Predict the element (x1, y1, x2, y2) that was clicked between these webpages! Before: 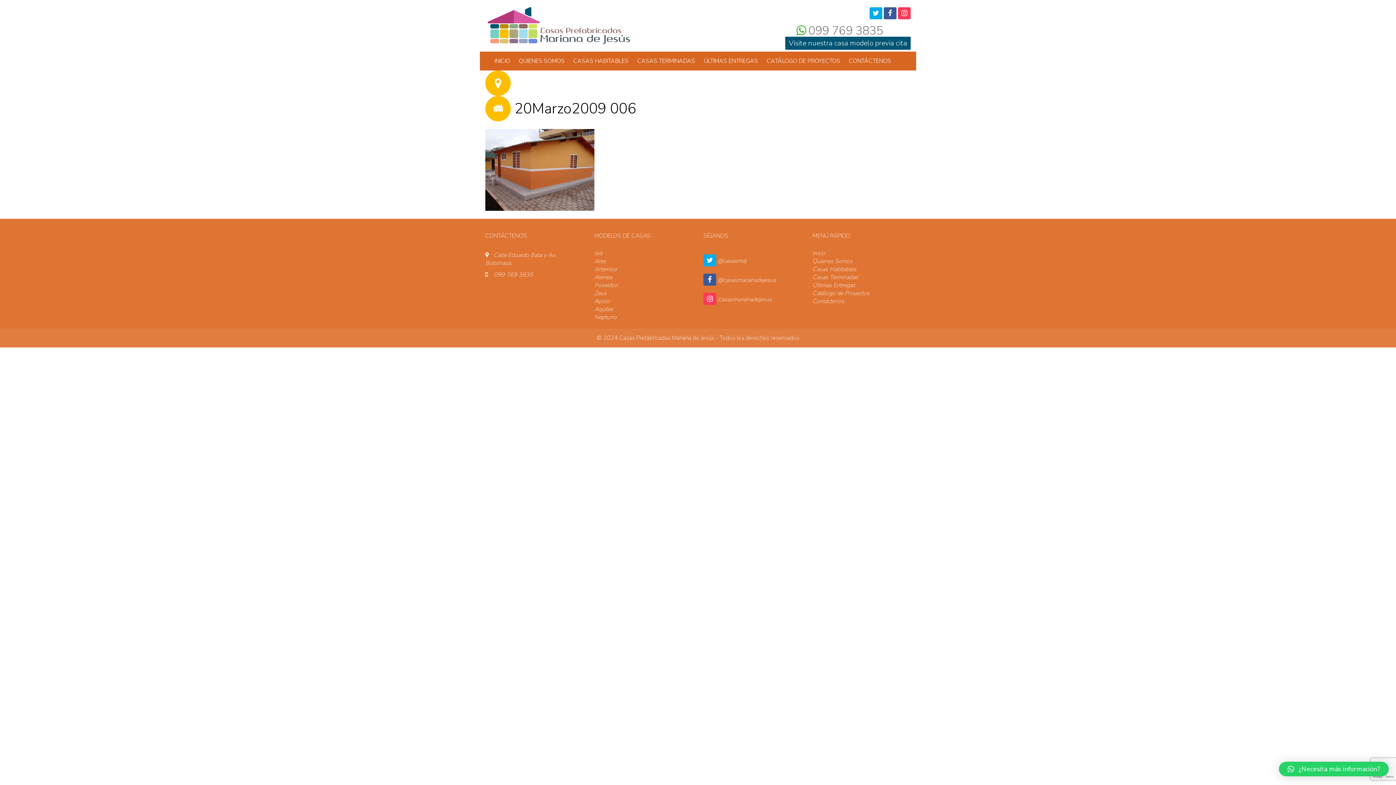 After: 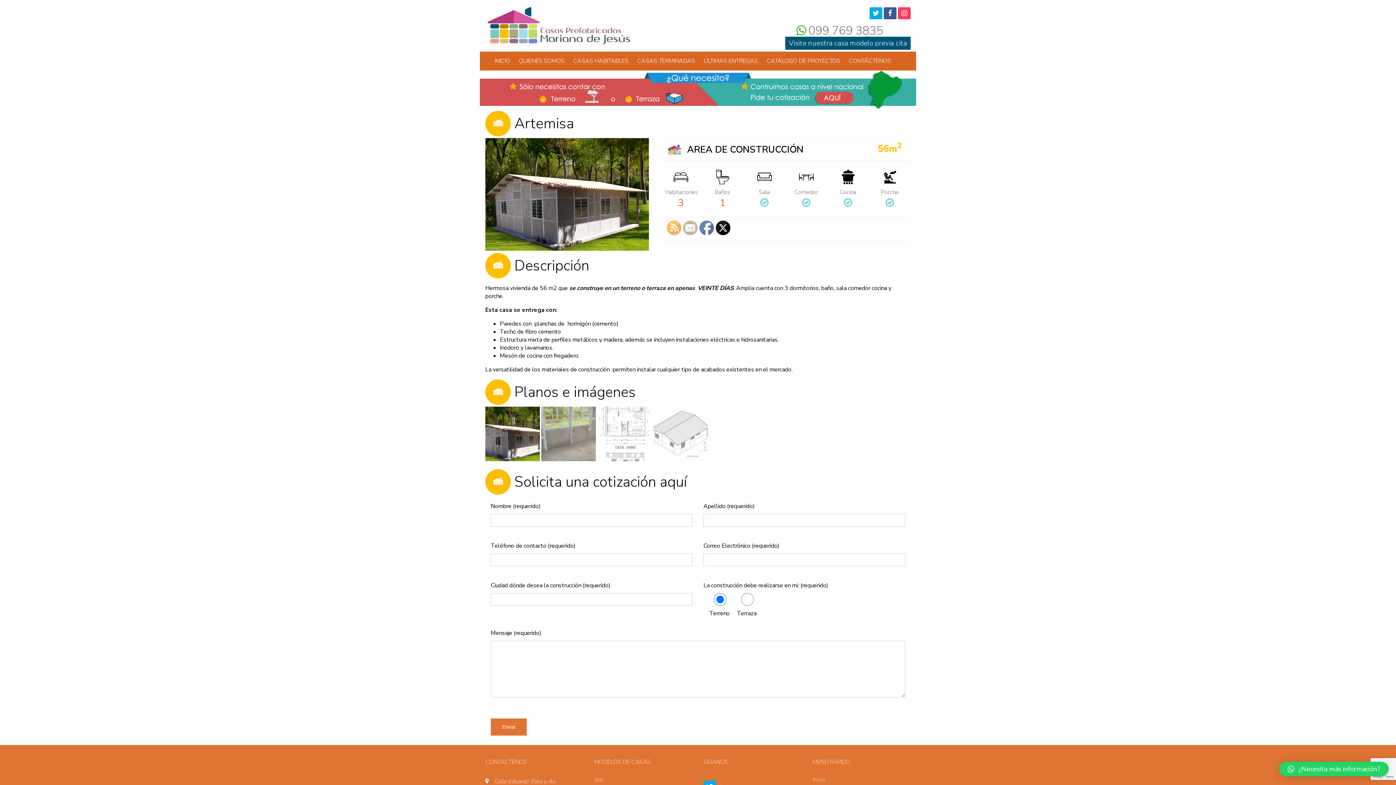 Action: label: Artemisa bbox: (594, 265, 616, 273)